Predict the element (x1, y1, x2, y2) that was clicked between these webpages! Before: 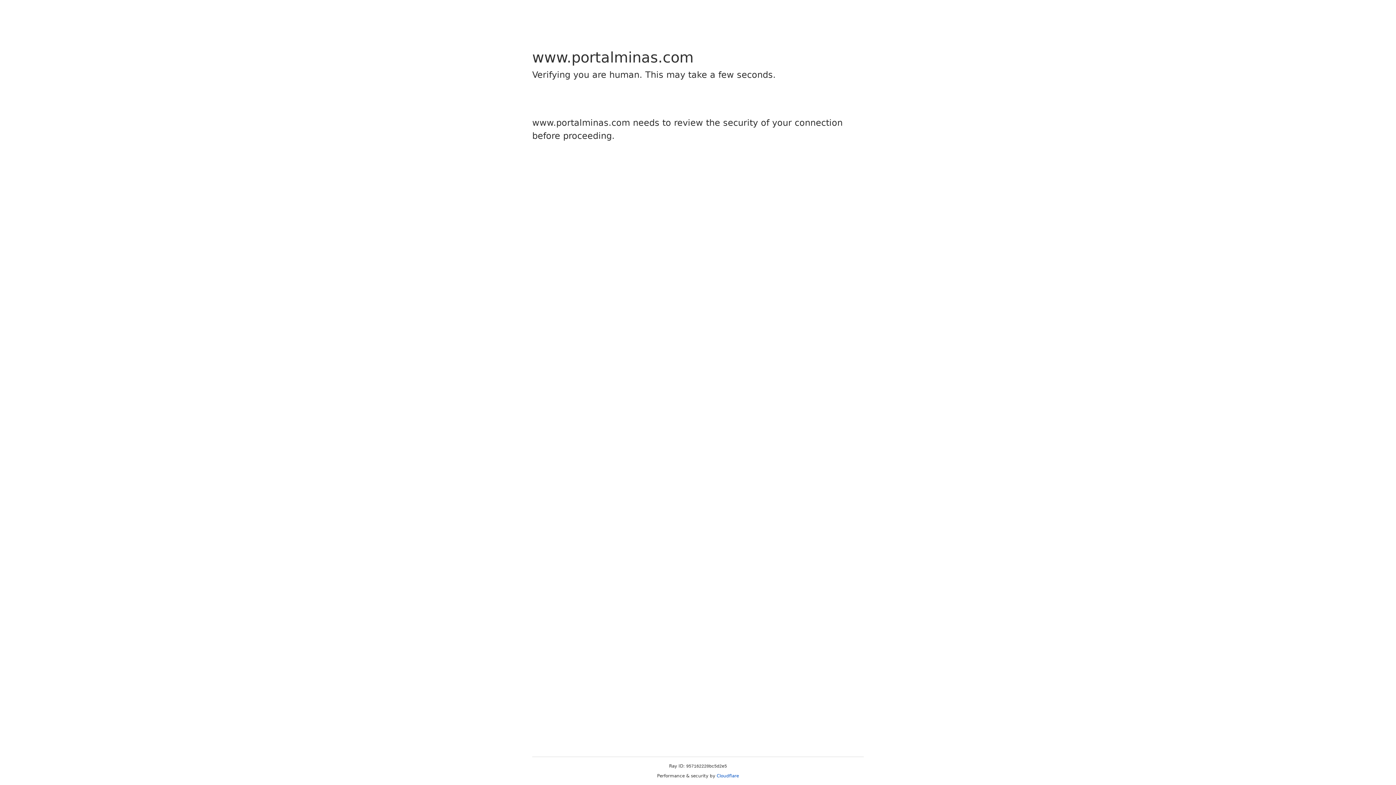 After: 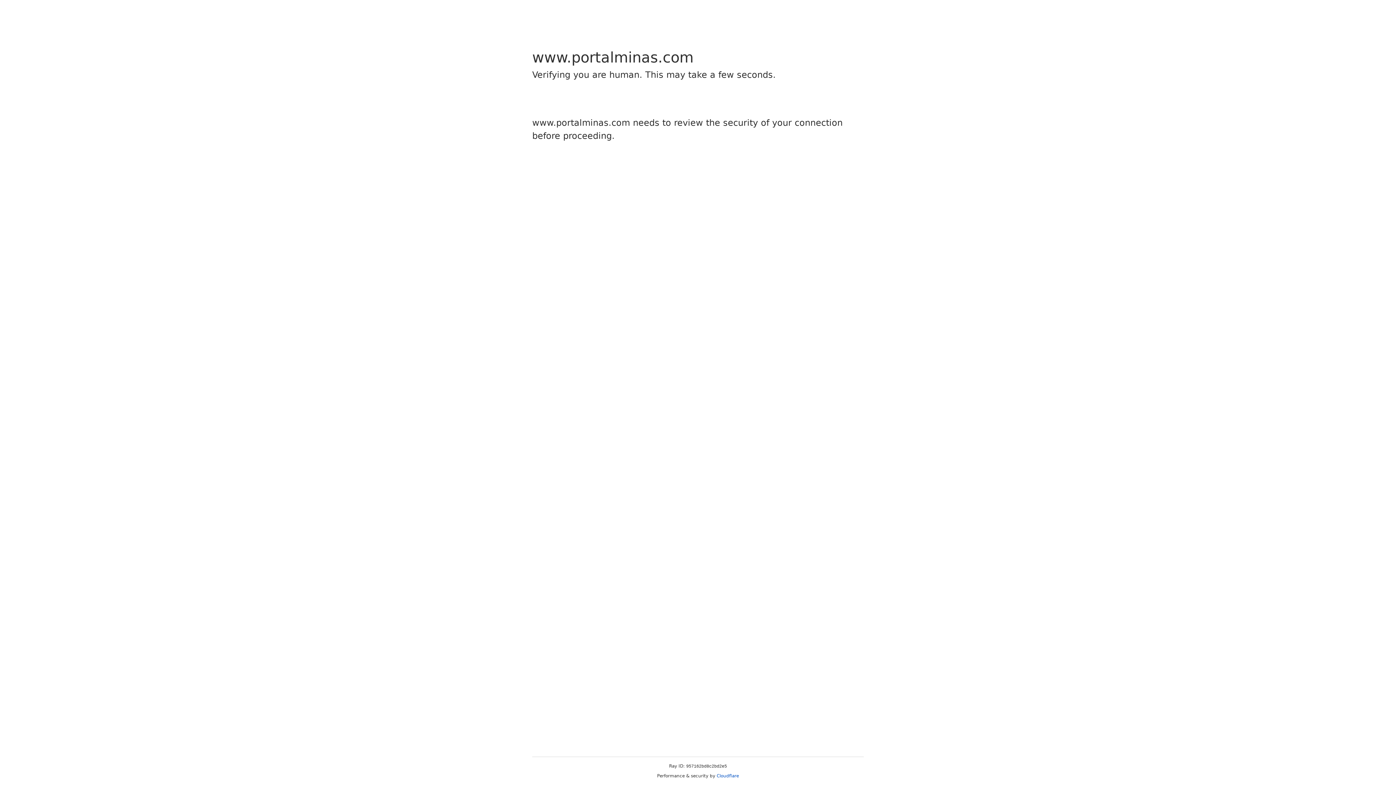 Action: label: Cloudflare bbox: (716, 773, 739, 778)